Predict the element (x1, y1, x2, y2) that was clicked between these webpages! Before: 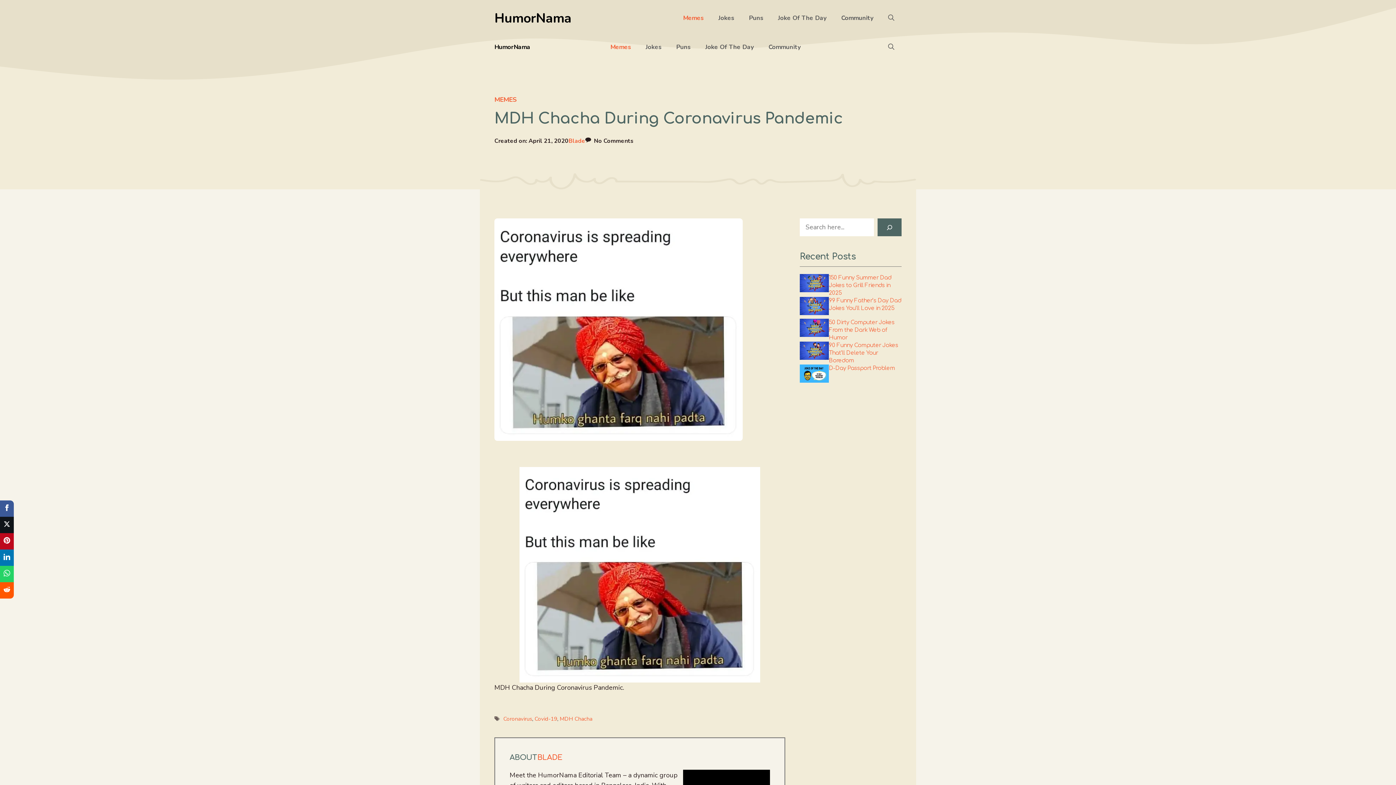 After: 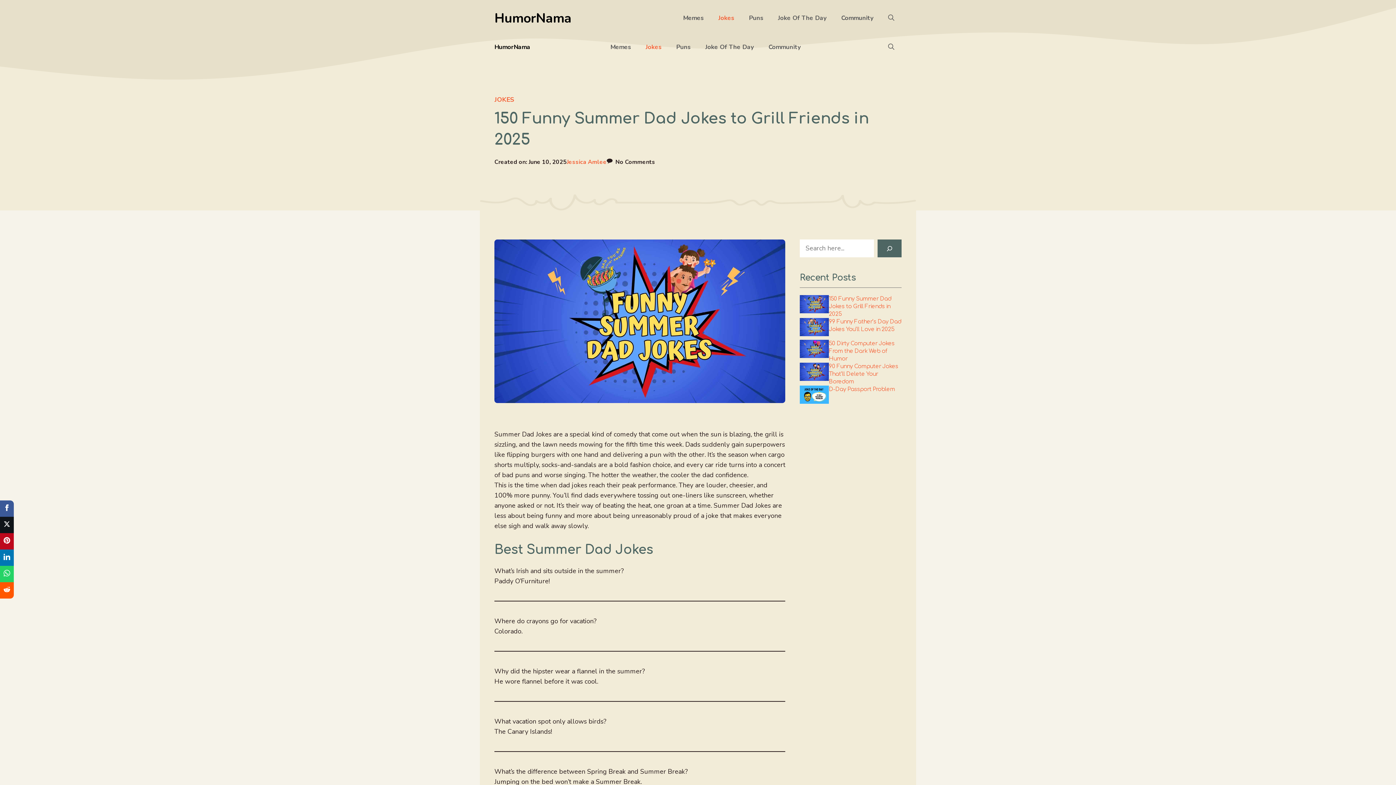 Action: bbox: (829, 274, 891, 296) label: 150 Funny Summer Dad Jokes to Grill Friends in 2025